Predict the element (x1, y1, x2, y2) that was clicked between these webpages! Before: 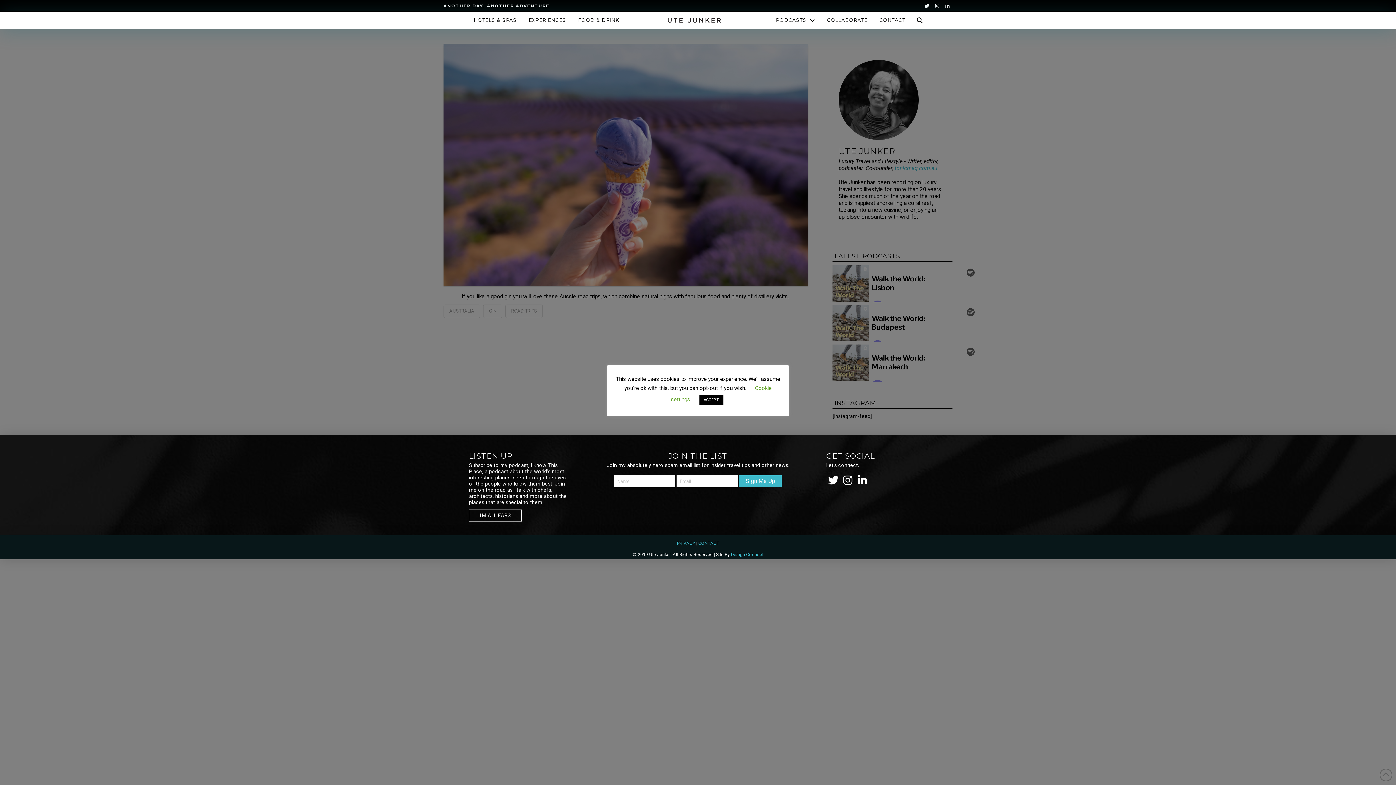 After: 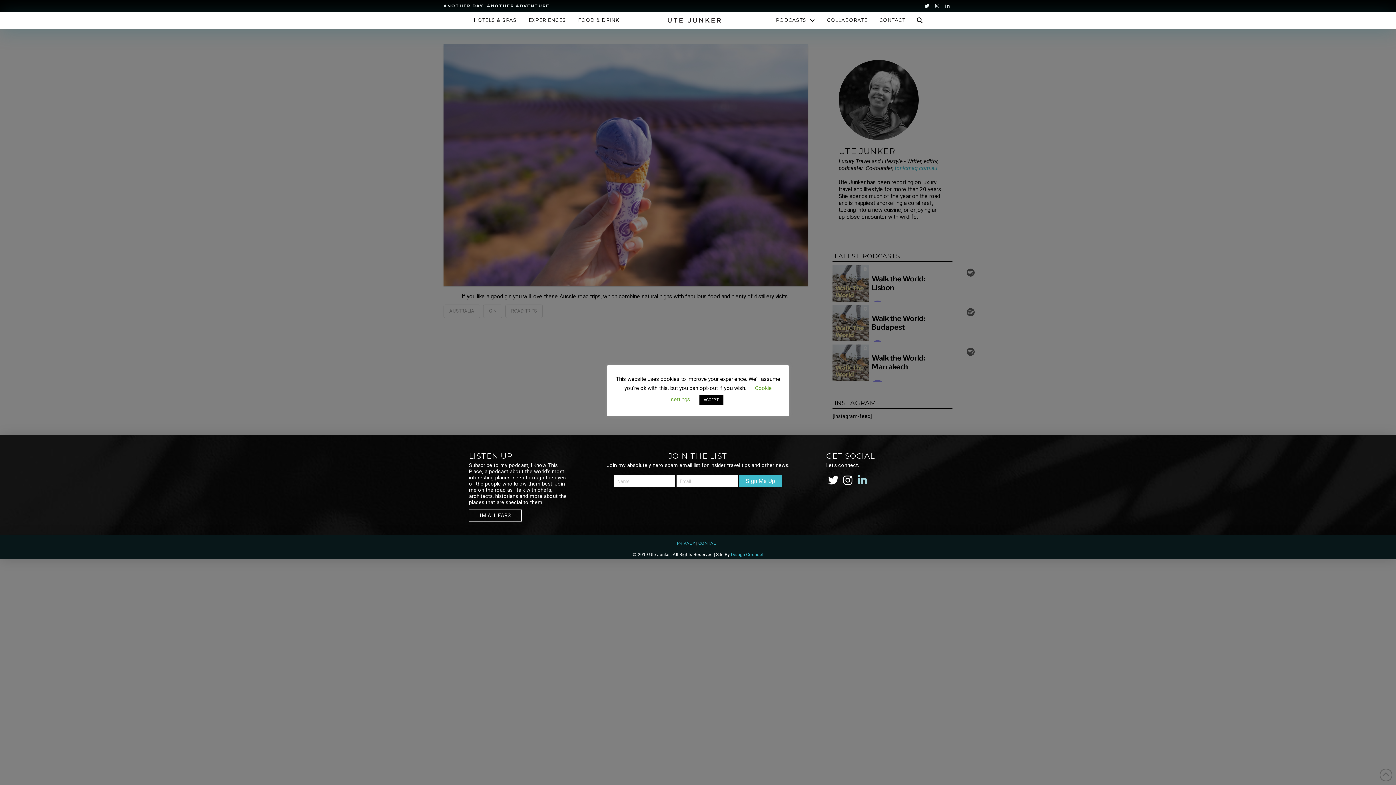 Action: bbox: (855, 473, 869, 487)